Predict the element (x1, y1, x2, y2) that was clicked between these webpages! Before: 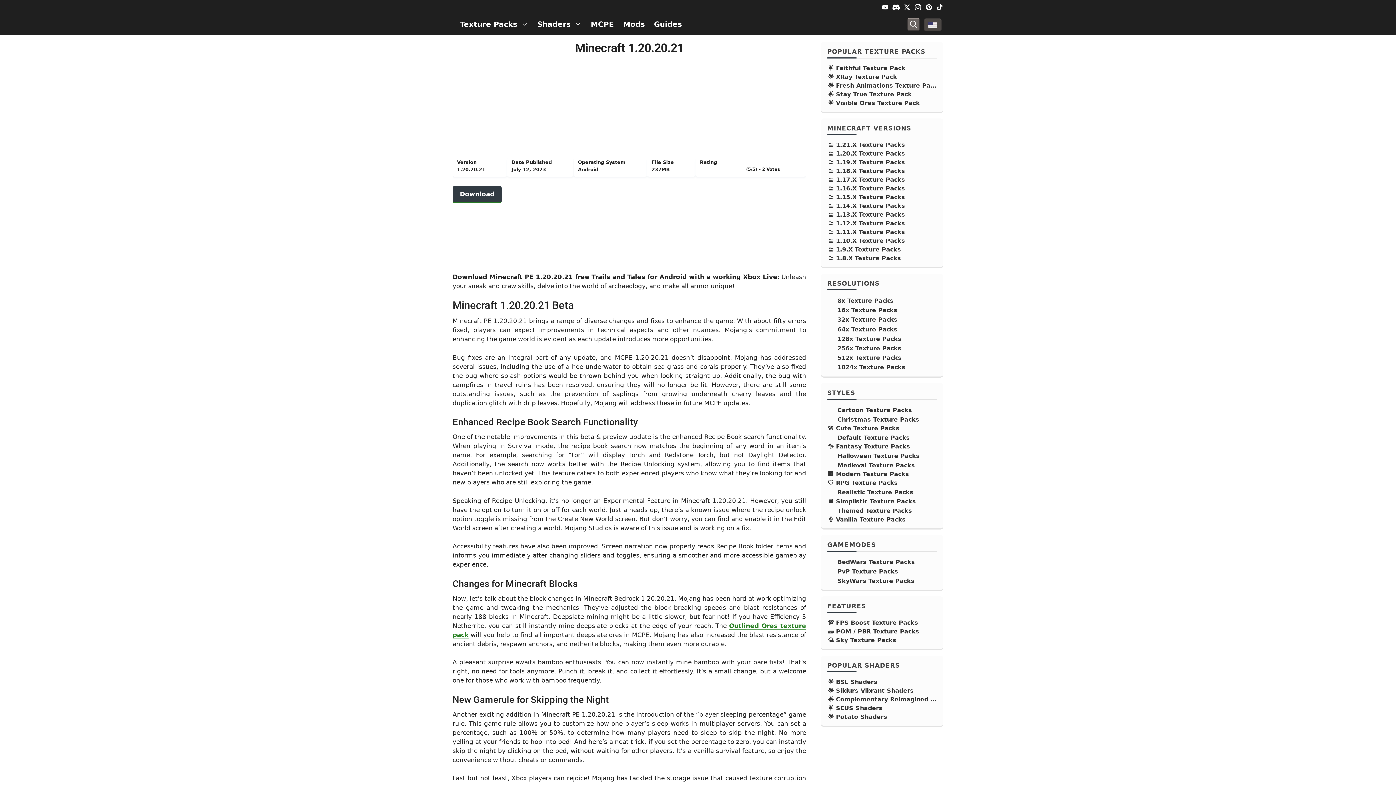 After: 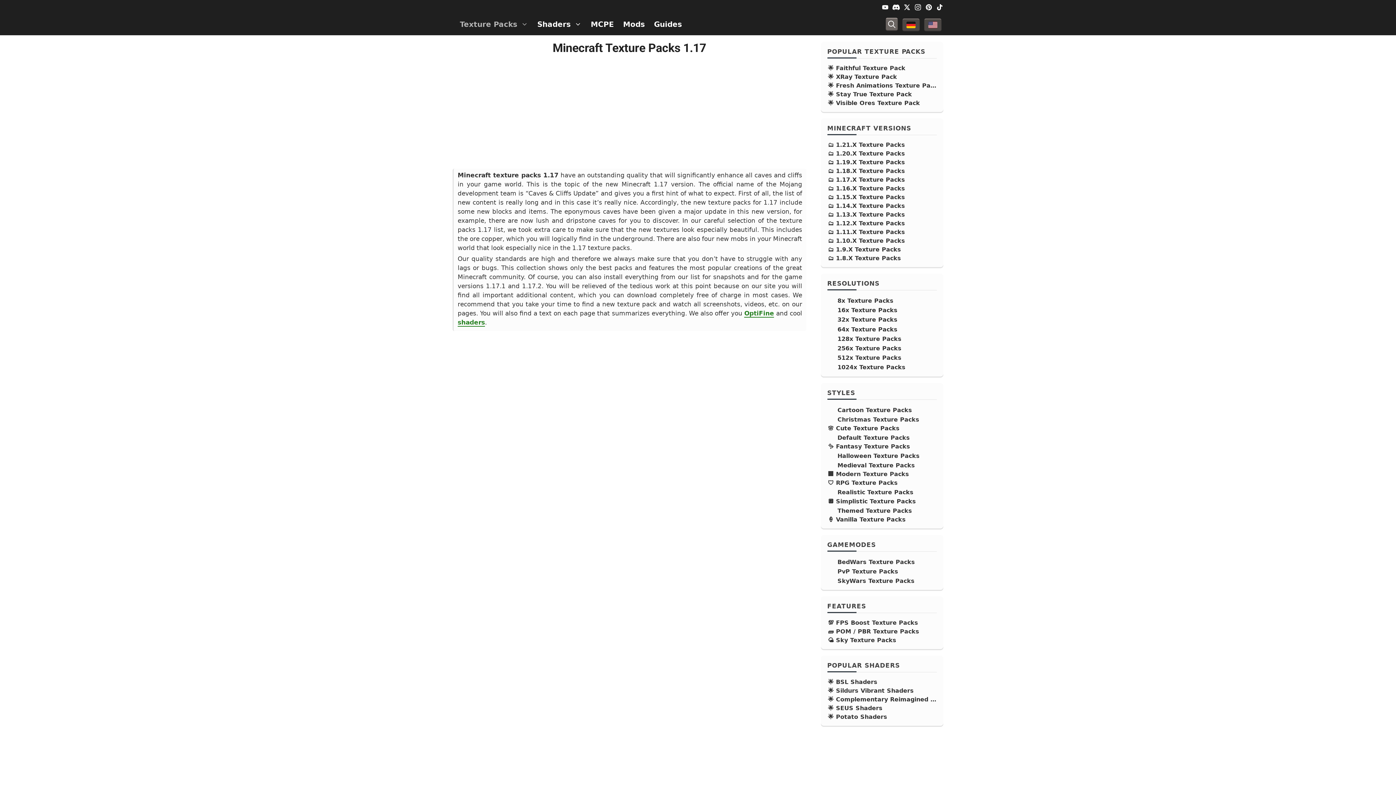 Action: bbox: (827, 175, 937, 184) label: 1.17.X Texture Packs